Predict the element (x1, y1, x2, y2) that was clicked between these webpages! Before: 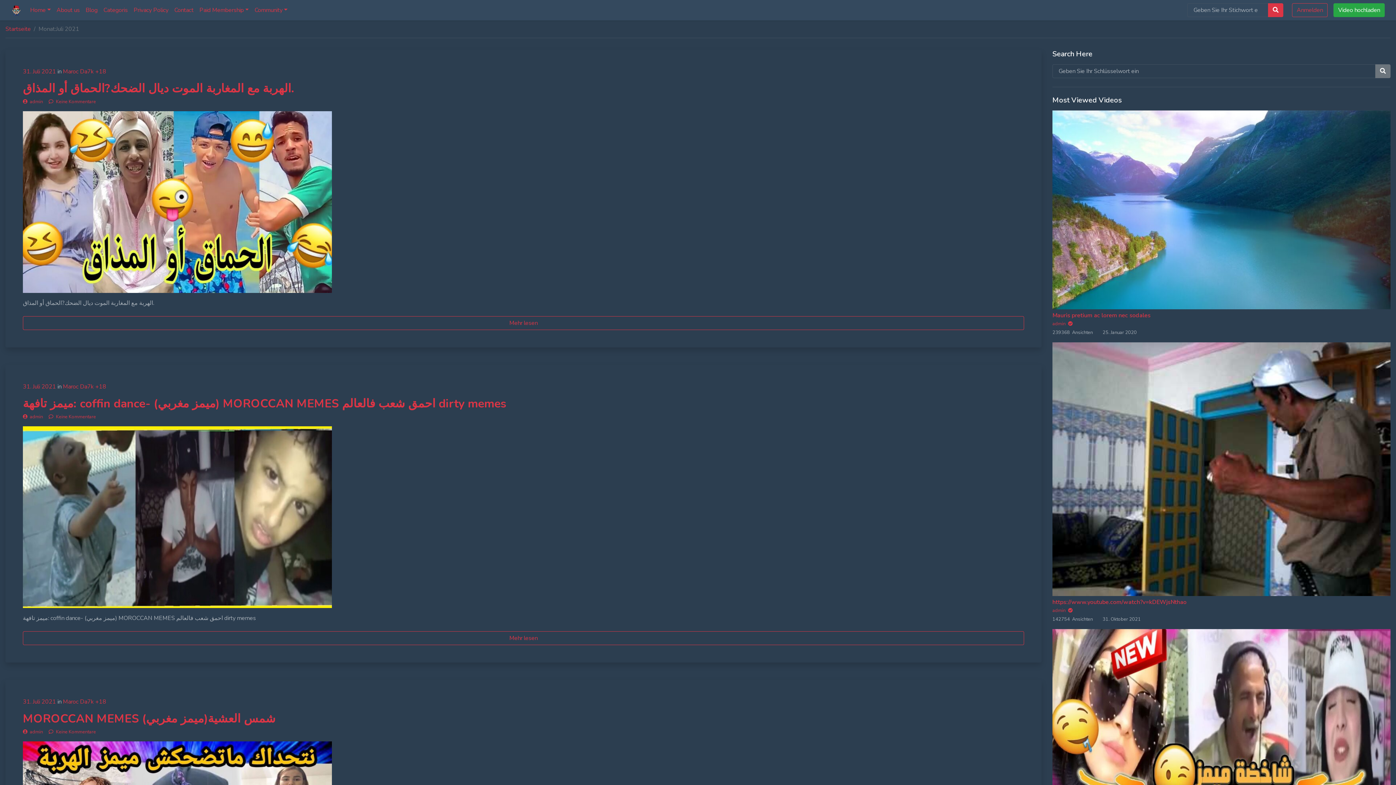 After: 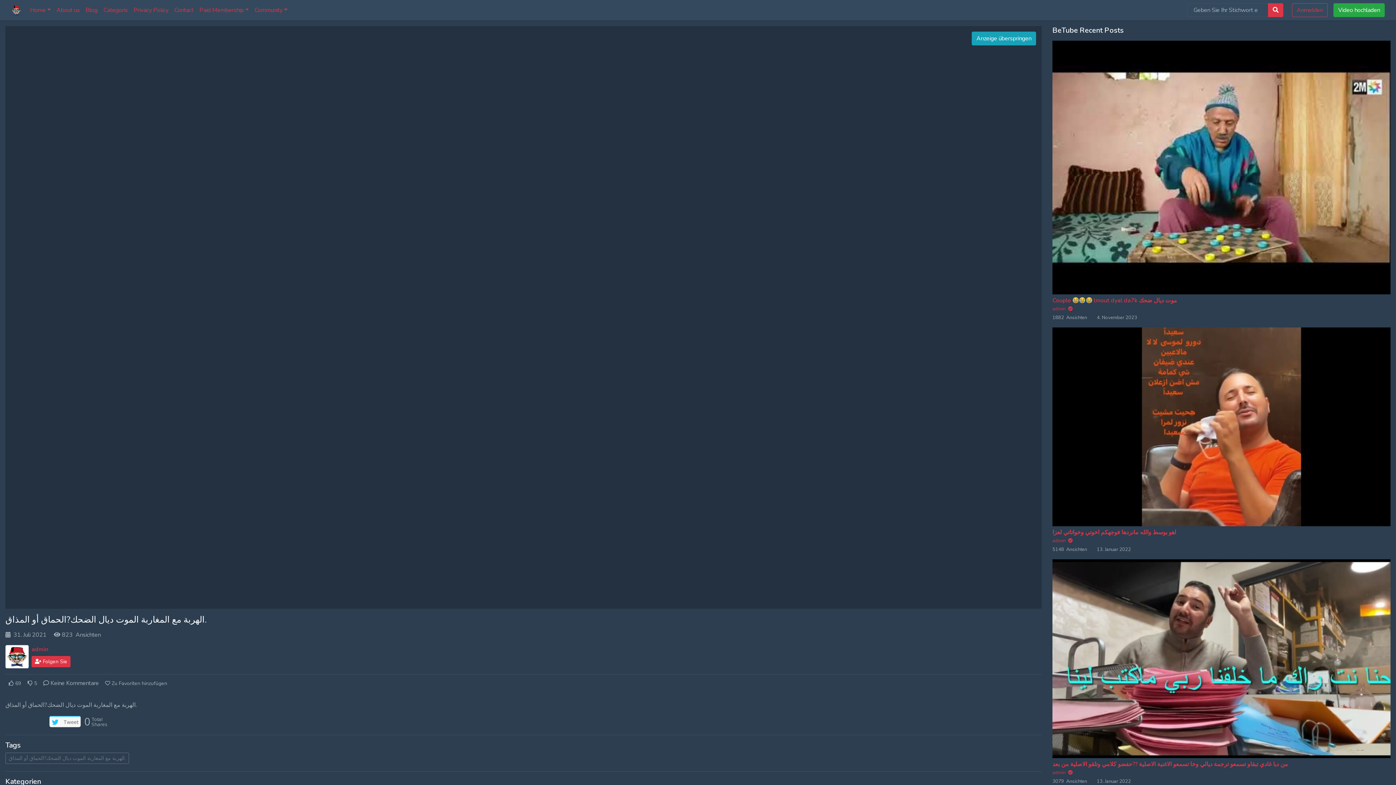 Action: label: الهربة مع المغاربة الموت ديال الضحك?الحماق أو المذاق. bbox: (22, 80, 294, 96)